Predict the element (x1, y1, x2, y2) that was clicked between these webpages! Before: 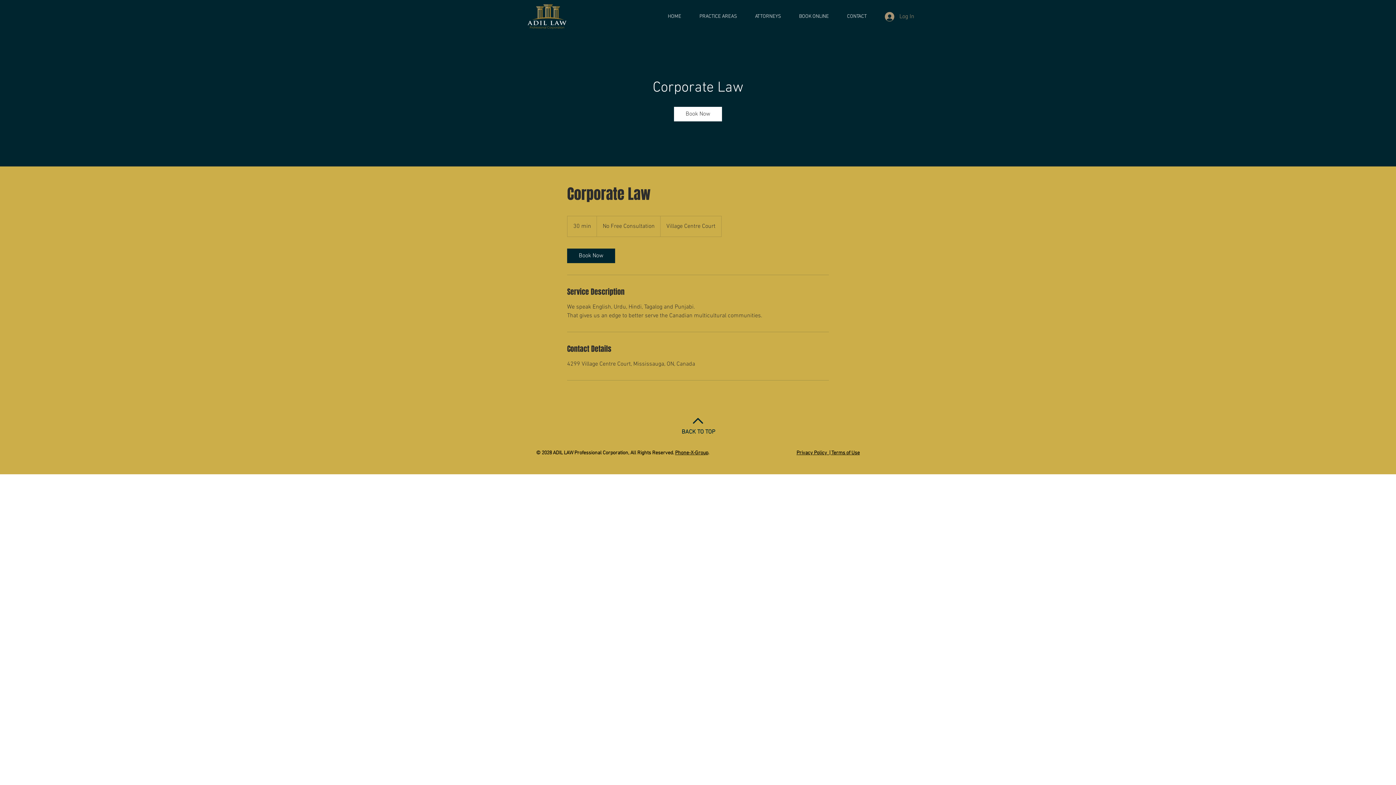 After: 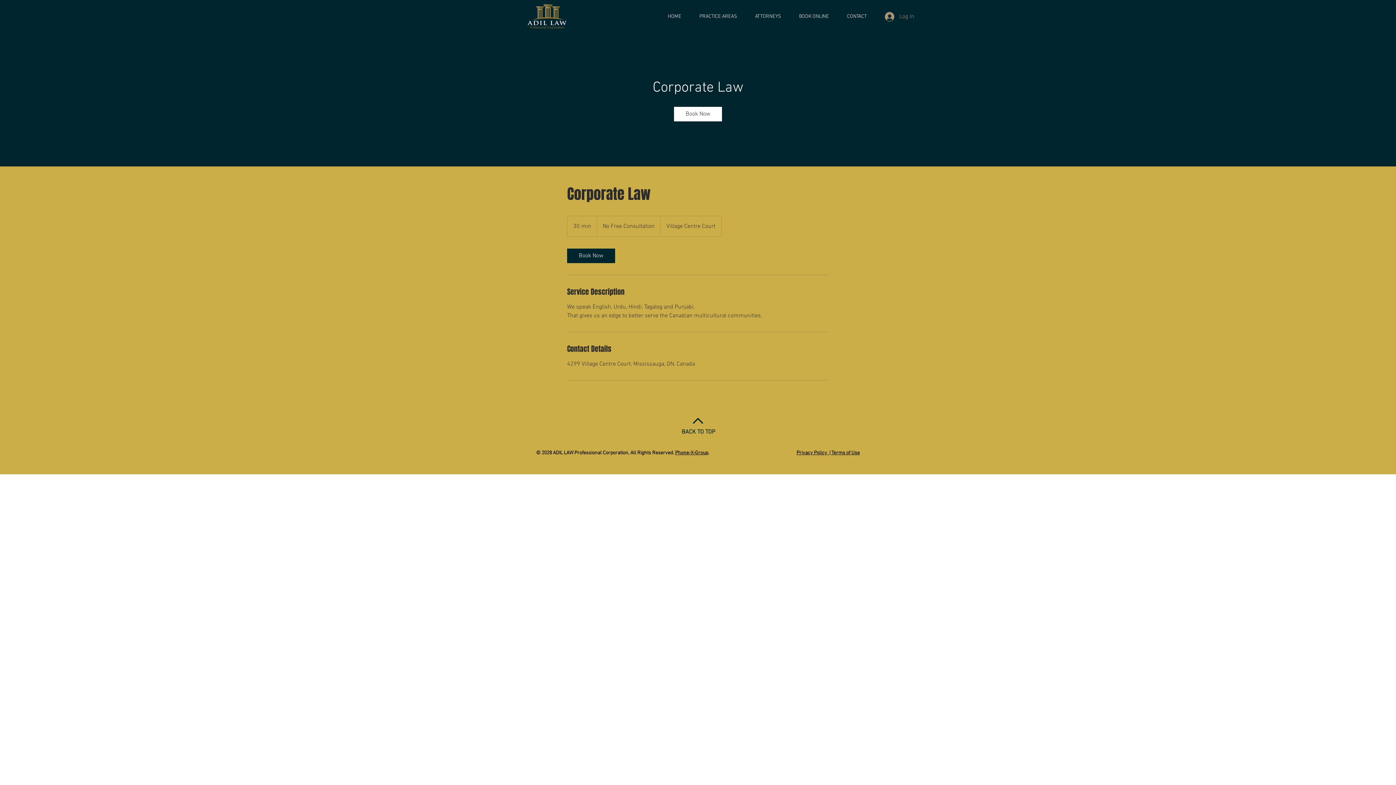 Action: bbox: (693, 418, 703, 424)